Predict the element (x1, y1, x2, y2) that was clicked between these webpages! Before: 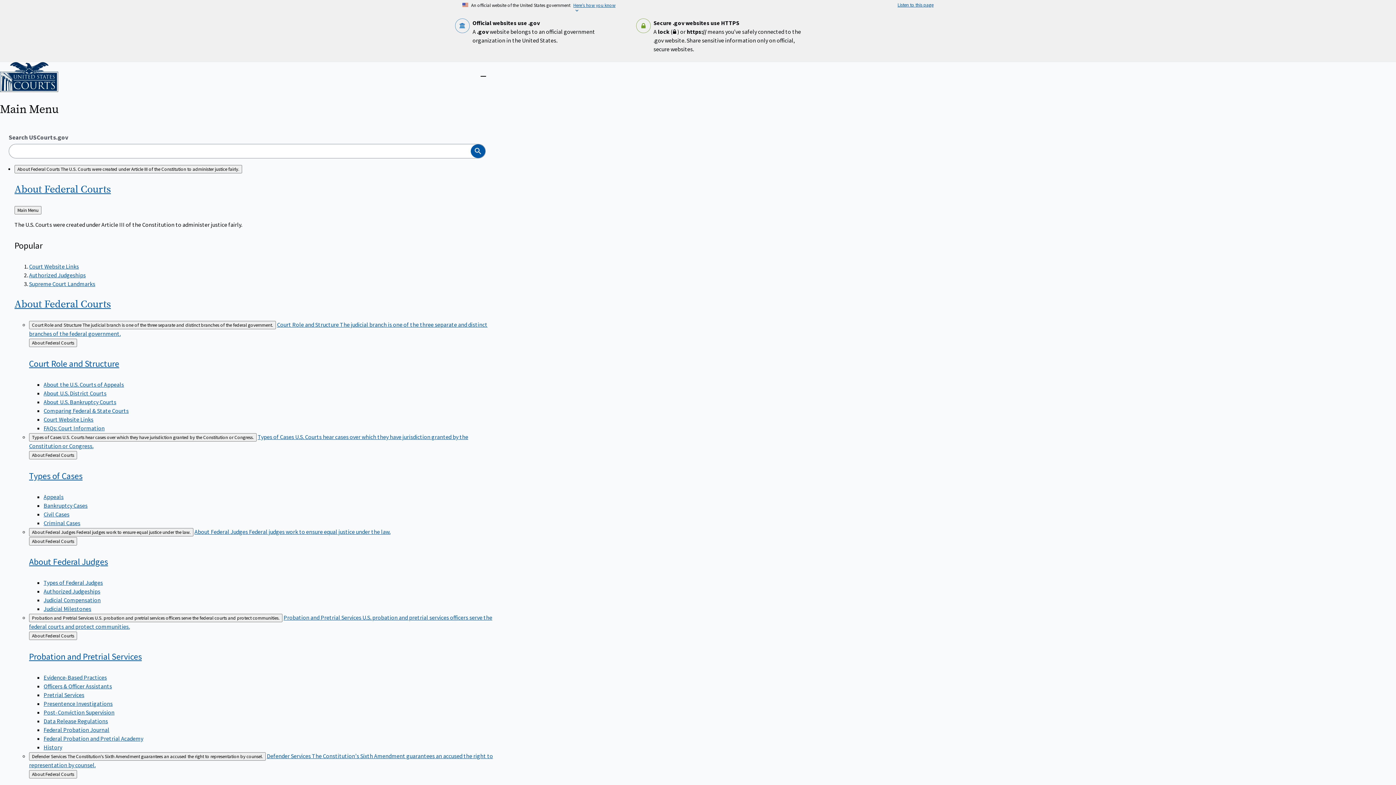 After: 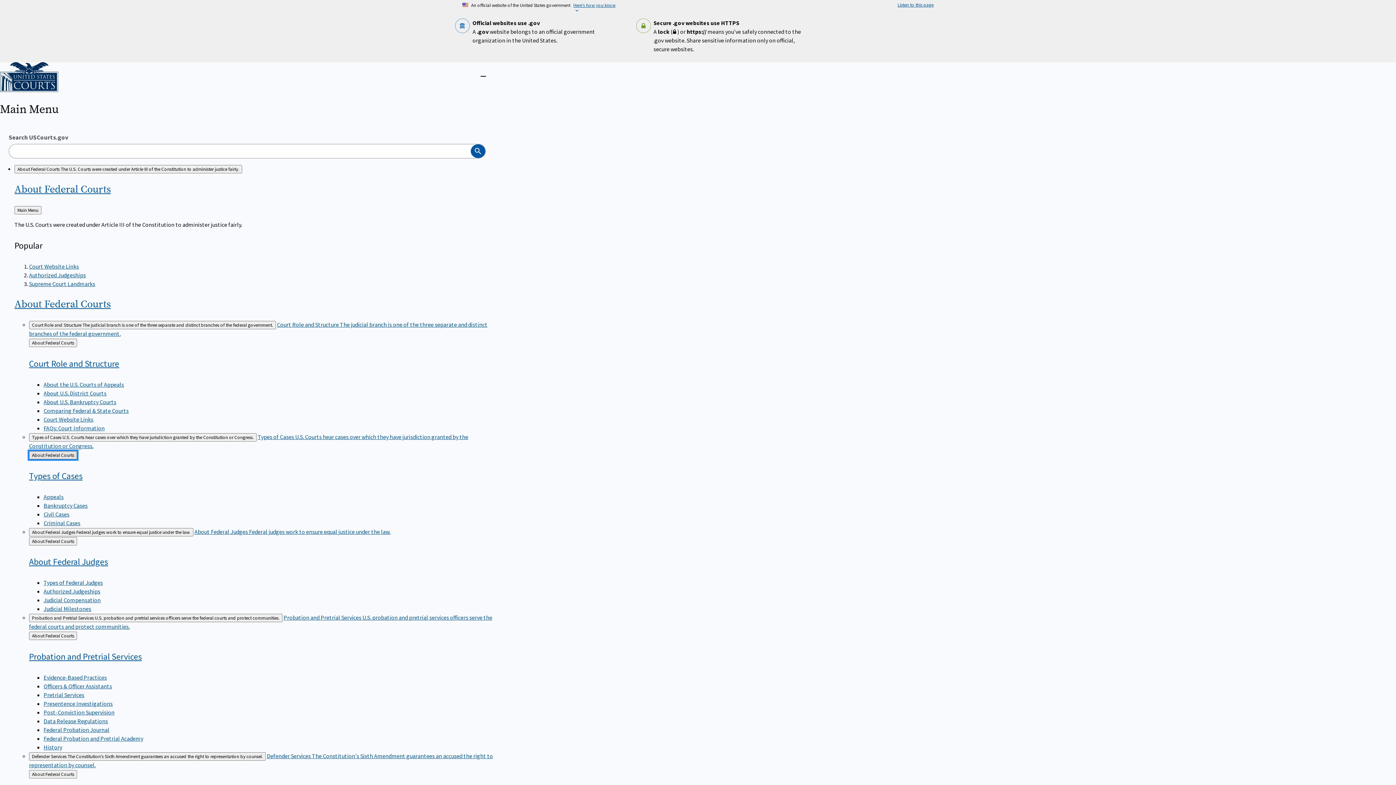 Action: label: Back to
About Federal Courts bbox: (29, 451, 77, 459)